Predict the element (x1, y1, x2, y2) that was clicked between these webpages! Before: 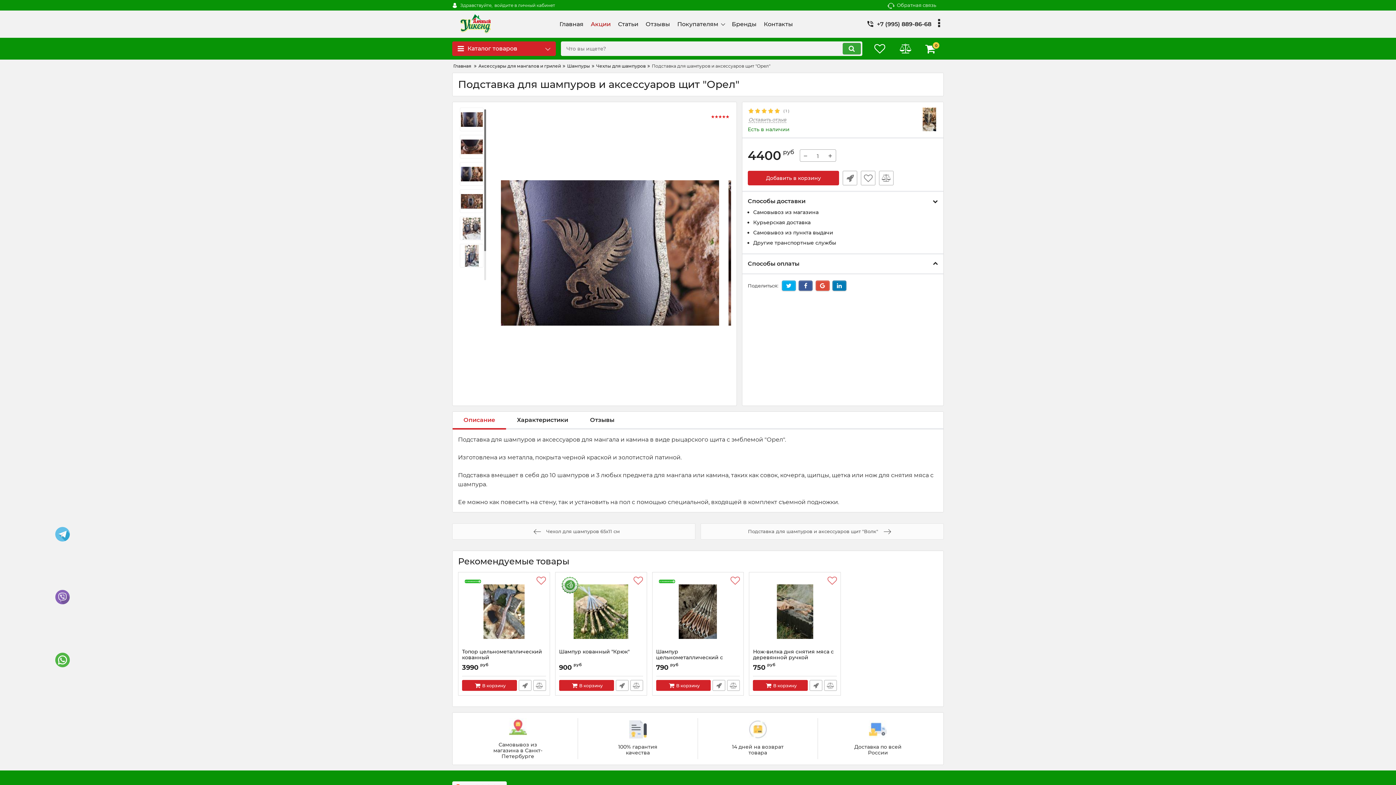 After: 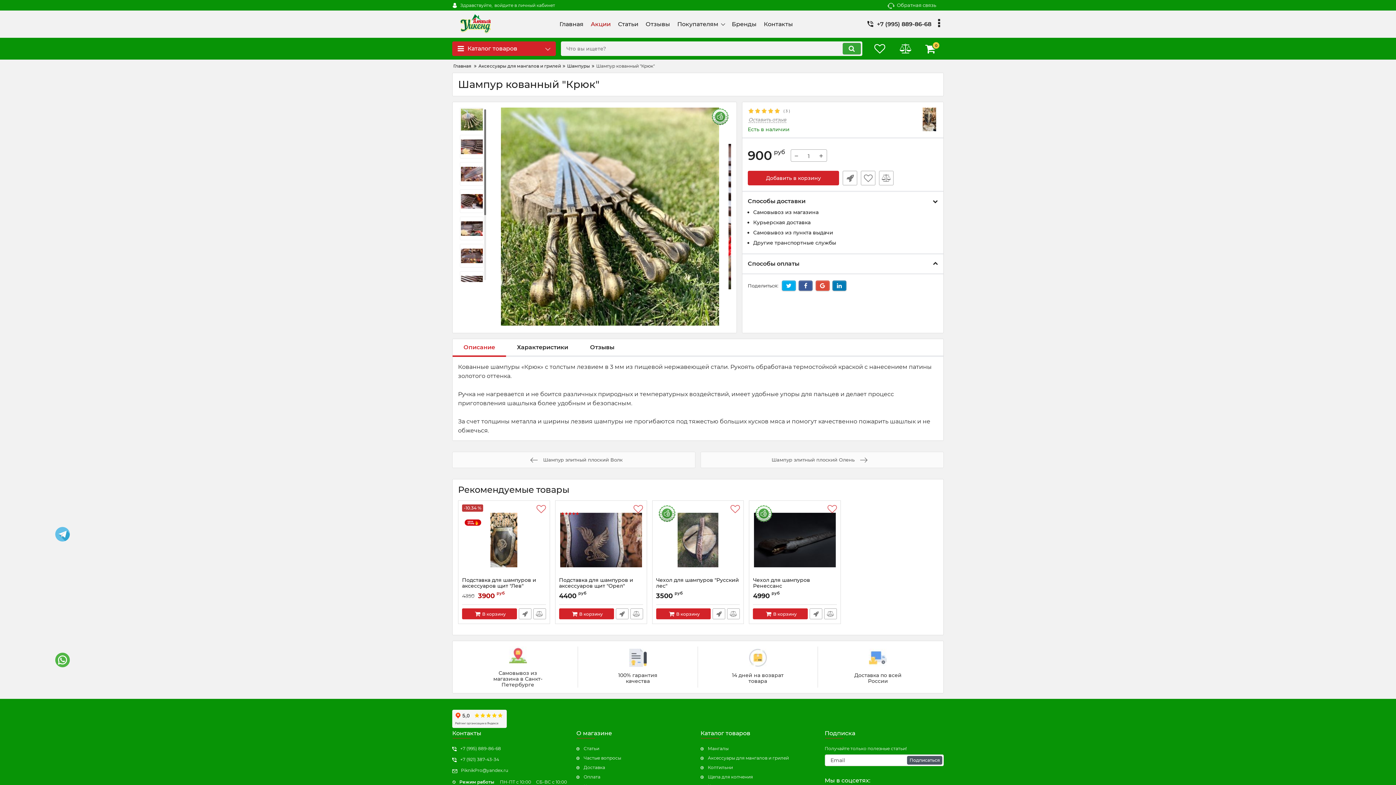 Action: label: Шампур кованный "Крюк"  bbox: (559, 576, 643, 649)